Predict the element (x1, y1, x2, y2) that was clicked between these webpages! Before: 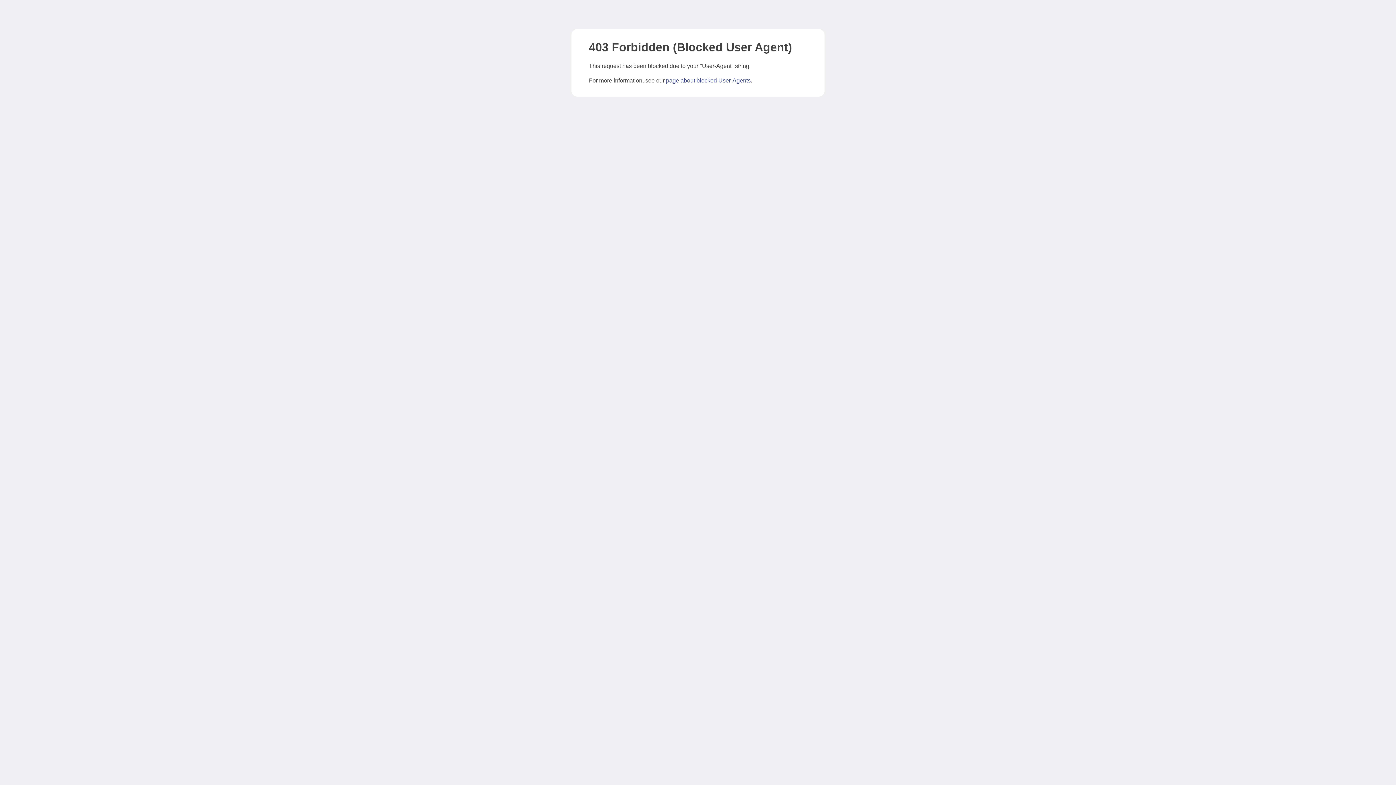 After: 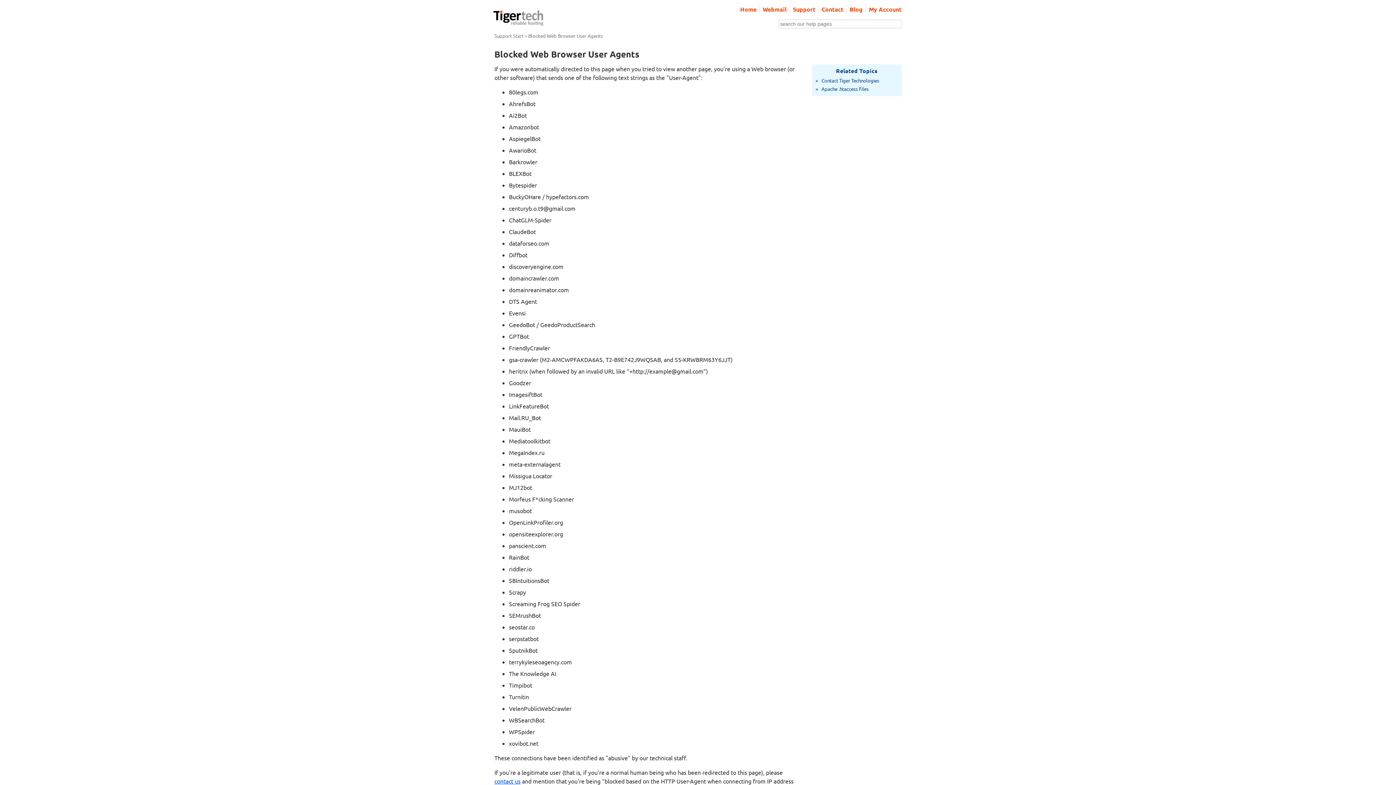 Action: bbox: (666, 77, 750, 83) label: page about blocked User-Agents